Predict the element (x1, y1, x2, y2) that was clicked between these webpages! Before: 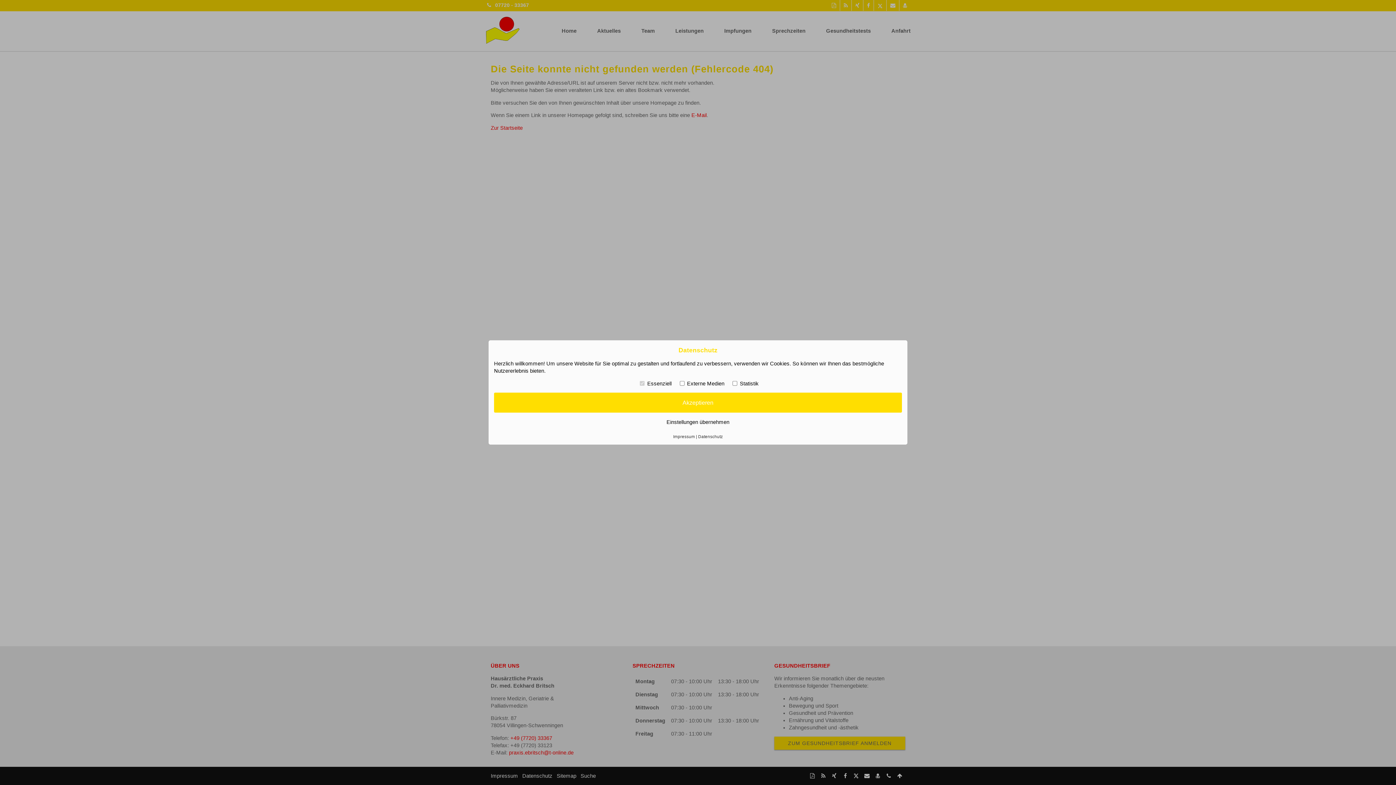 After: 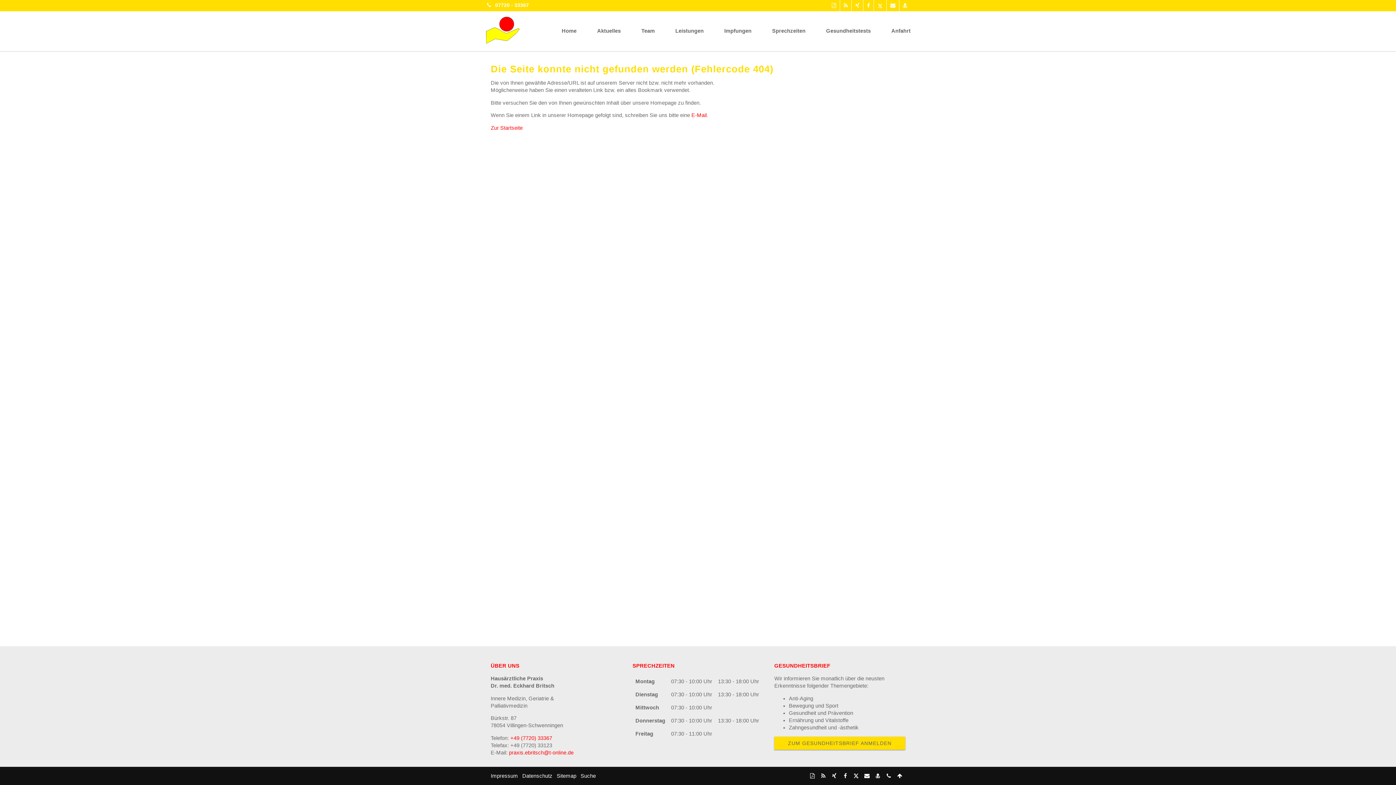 Action: label: Einstellungen übernehmen bbox: (494, 417, 902, 427)